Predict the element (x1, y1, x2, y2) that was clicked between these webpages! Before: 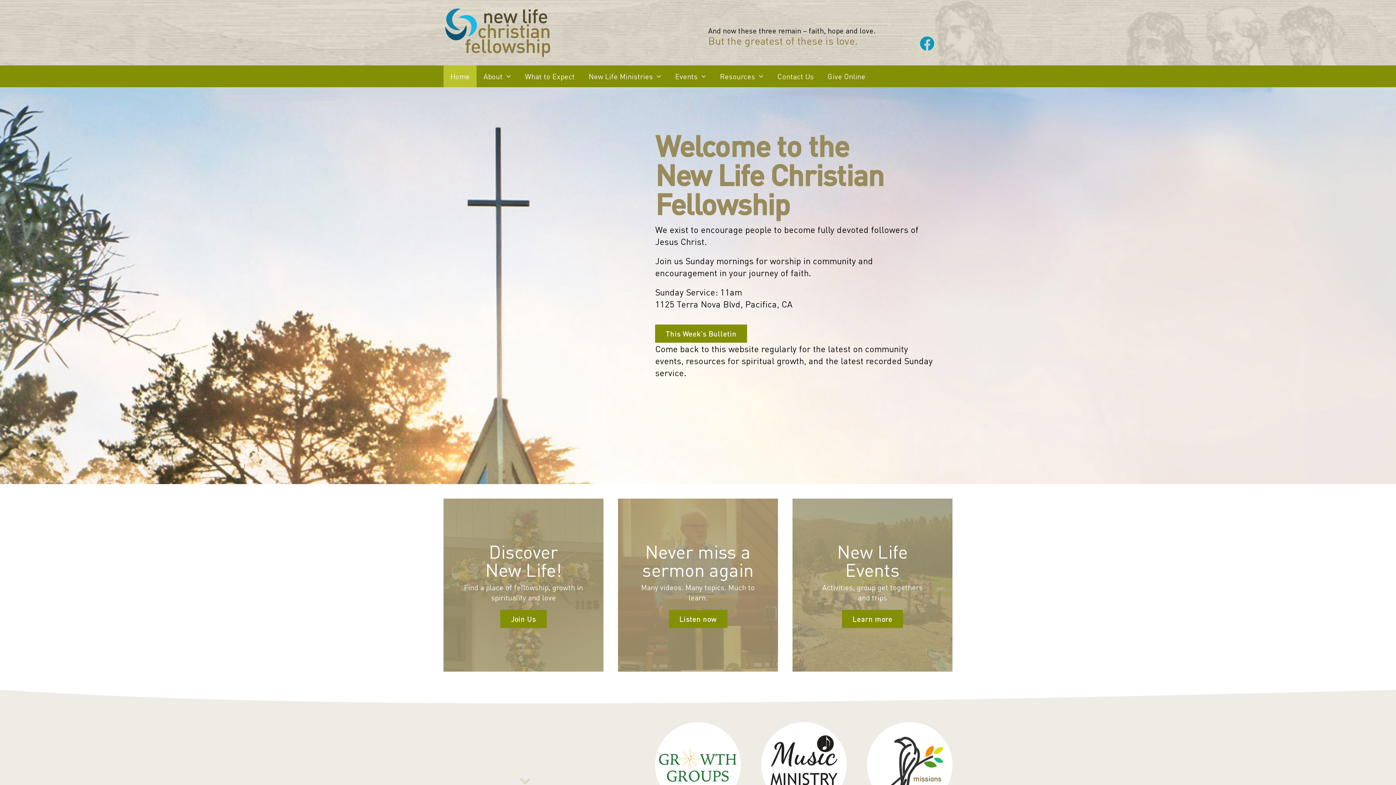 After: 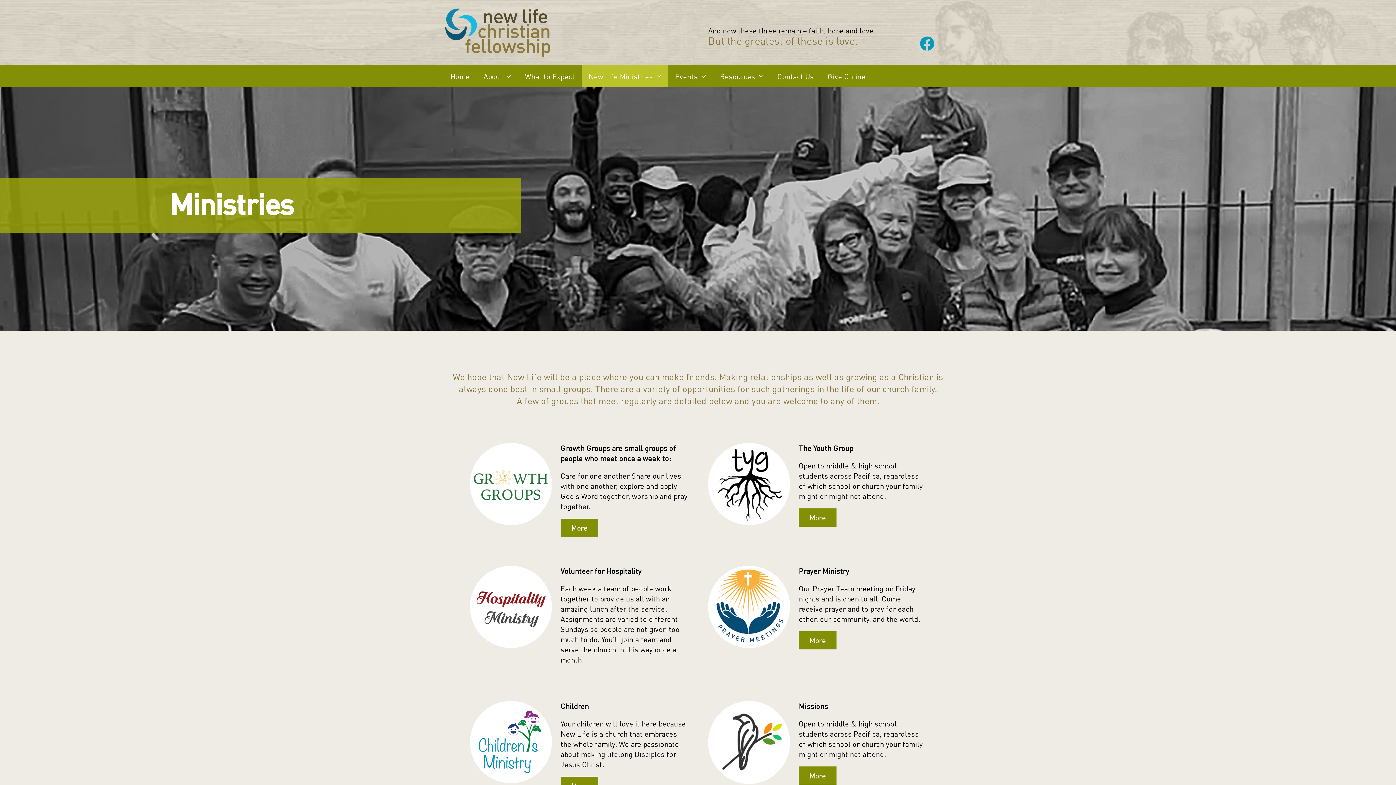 Action: label: New Life Ministries bbox: (581, 65, 668, 87)